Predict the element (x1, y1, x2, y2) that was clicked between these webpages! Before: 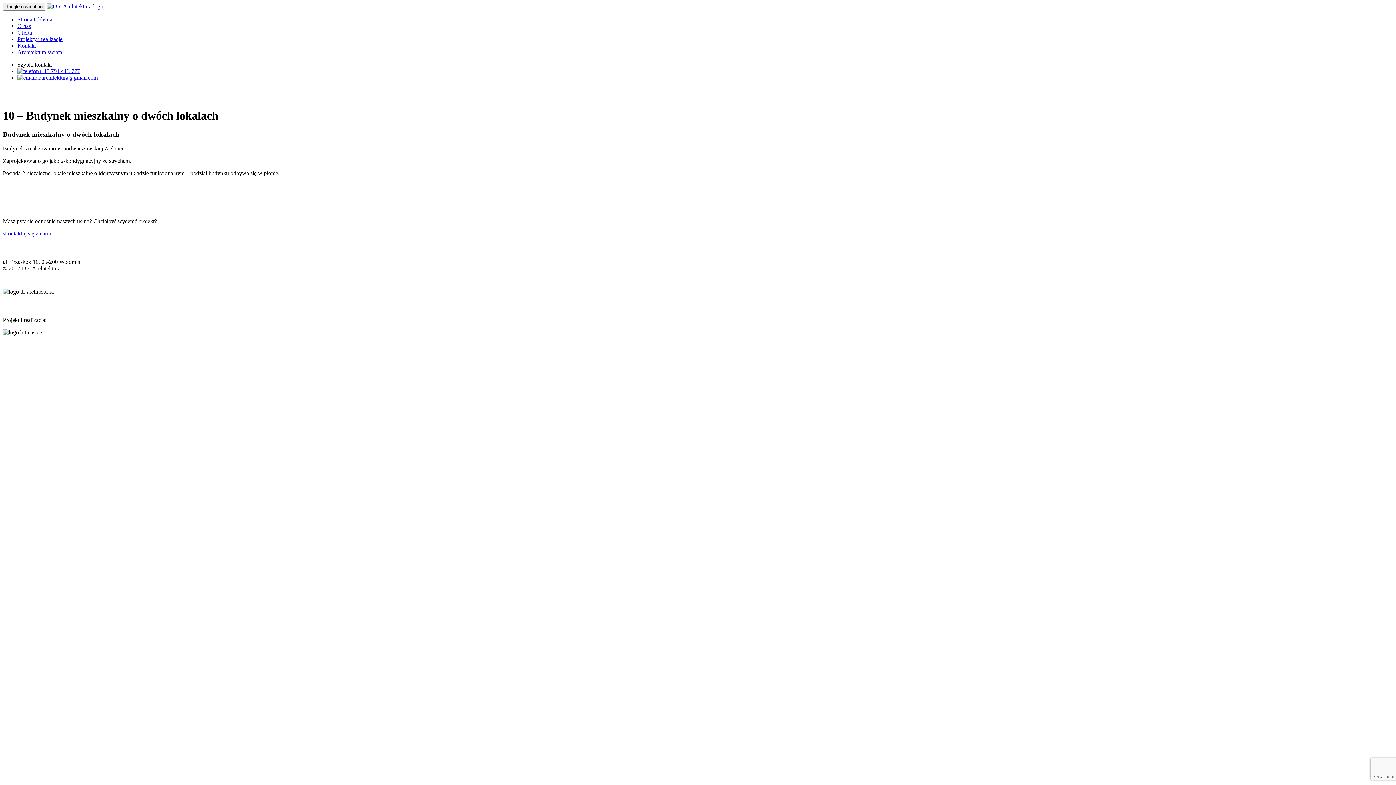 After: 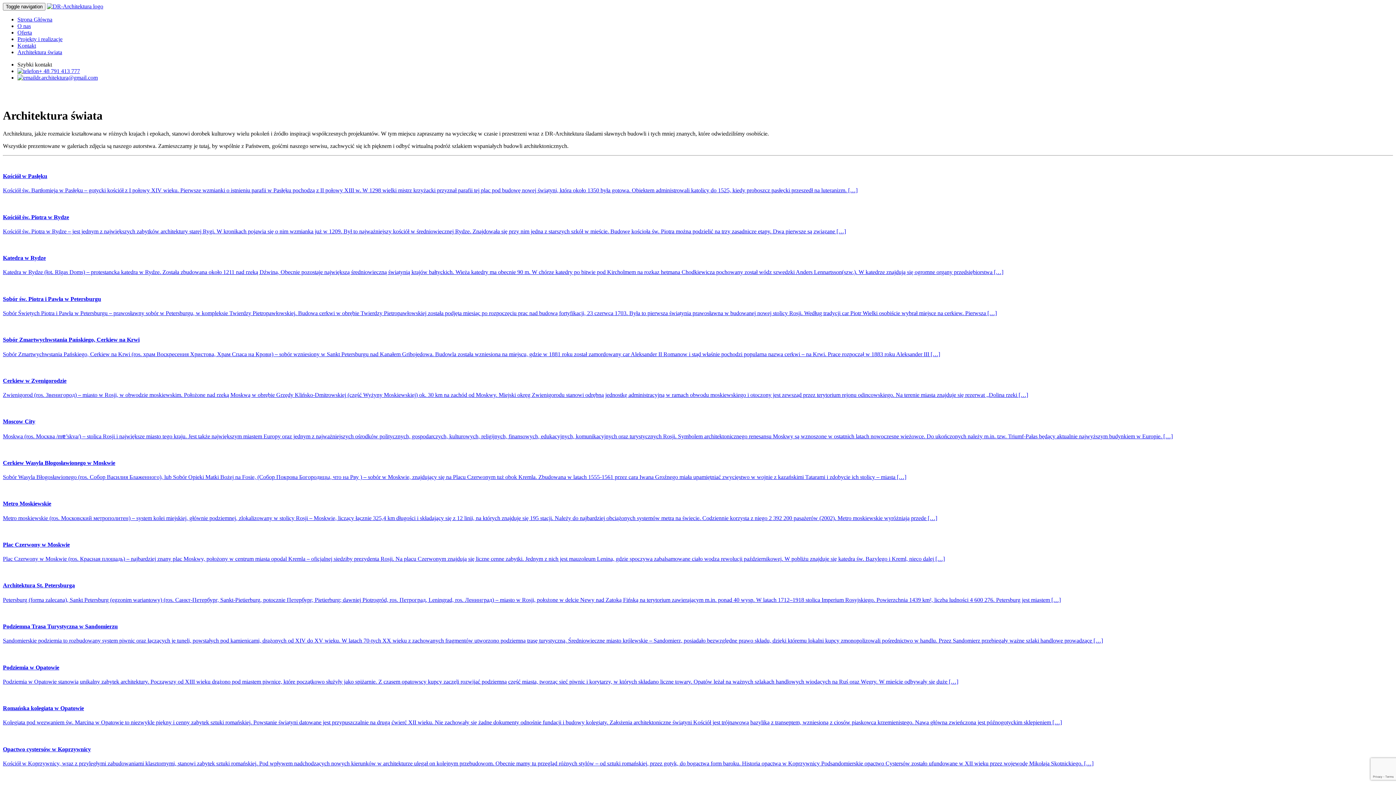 Action: bbox: (43, 195, 47, 201)